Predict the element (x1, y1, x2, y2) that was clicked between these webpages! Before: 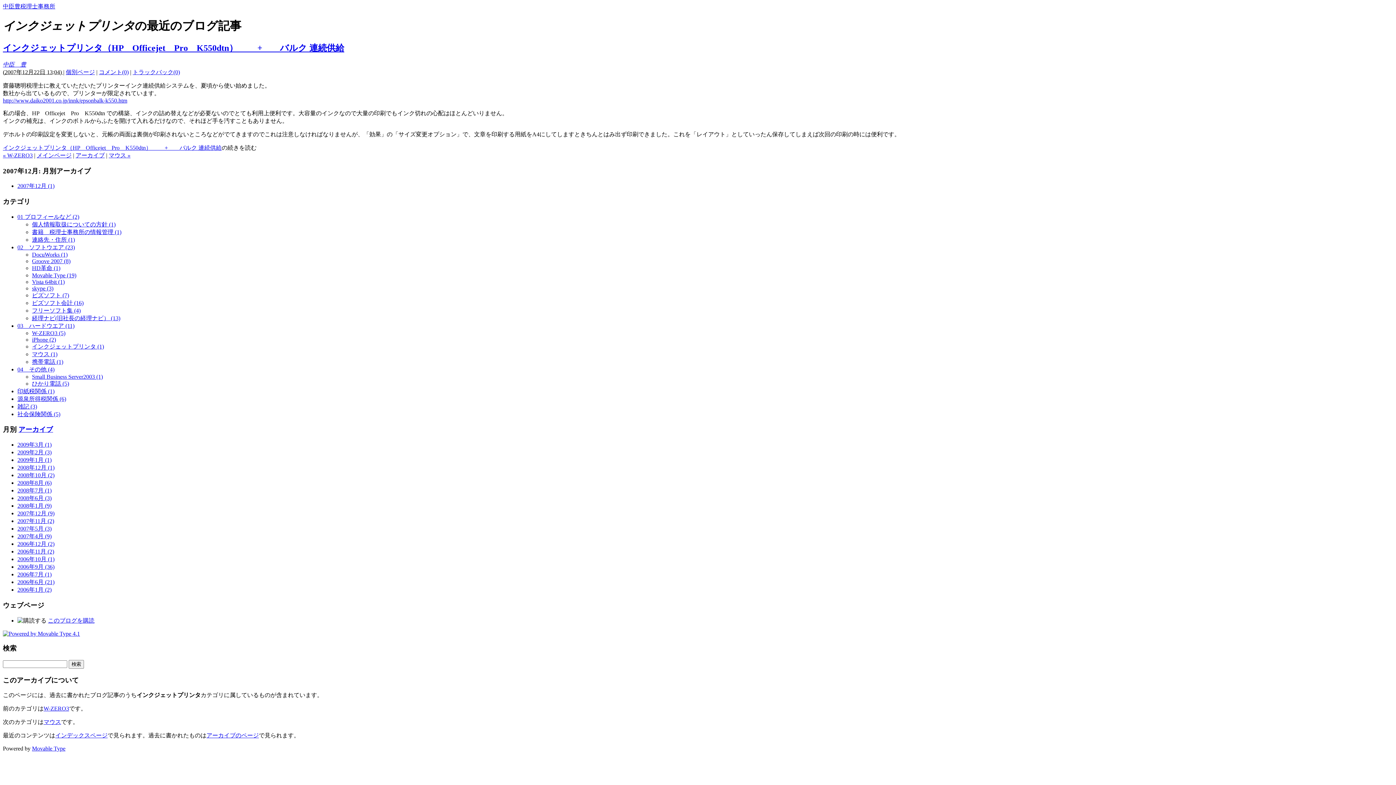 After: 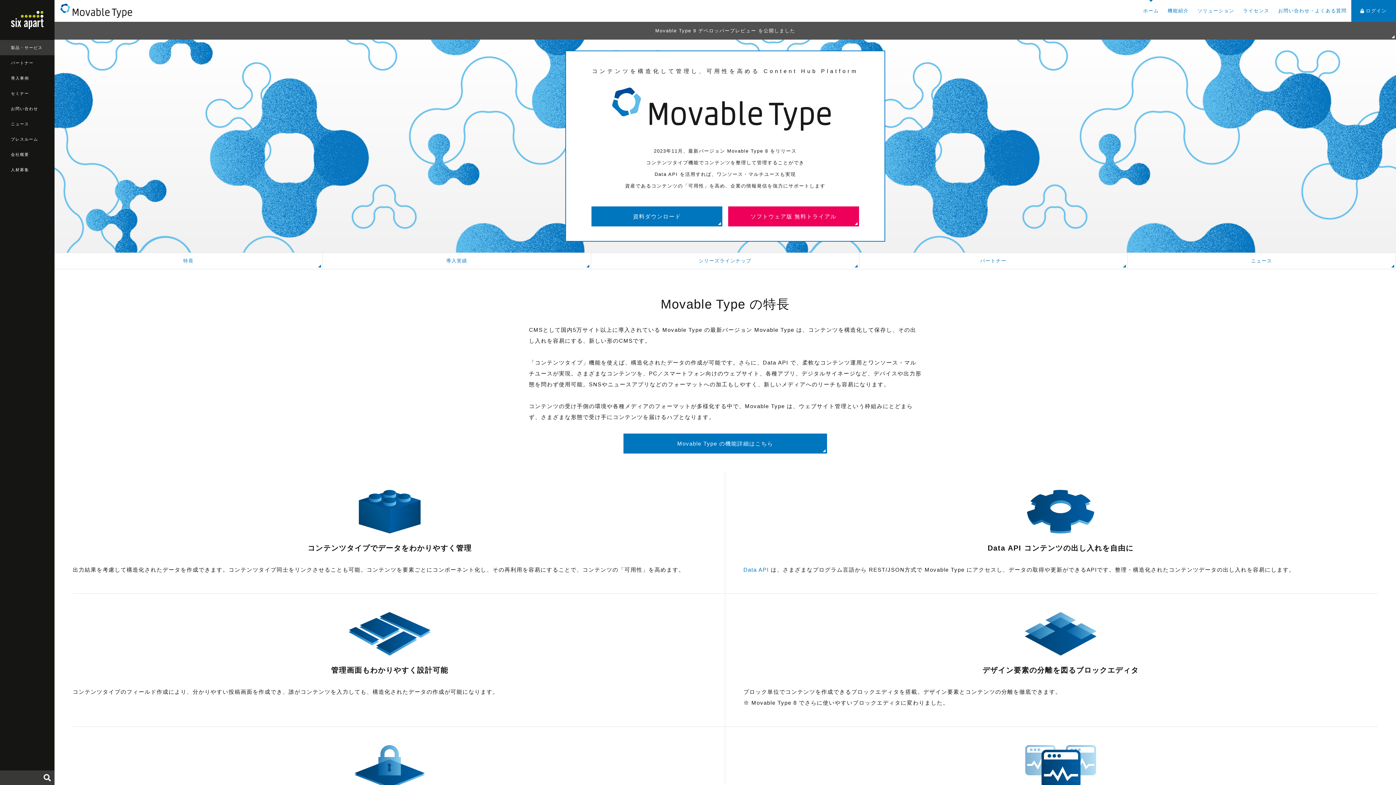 Action: bbox: (2, 630, 80, 636)